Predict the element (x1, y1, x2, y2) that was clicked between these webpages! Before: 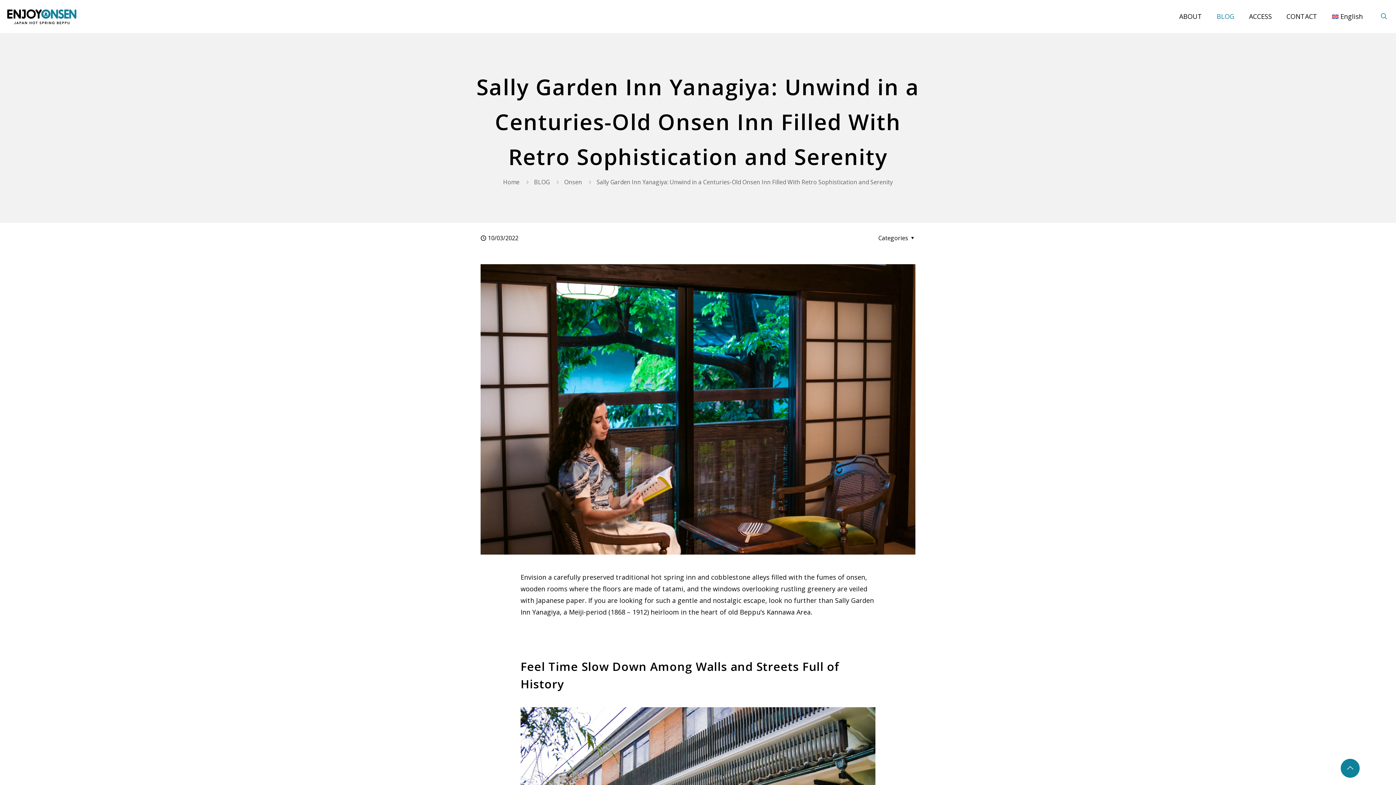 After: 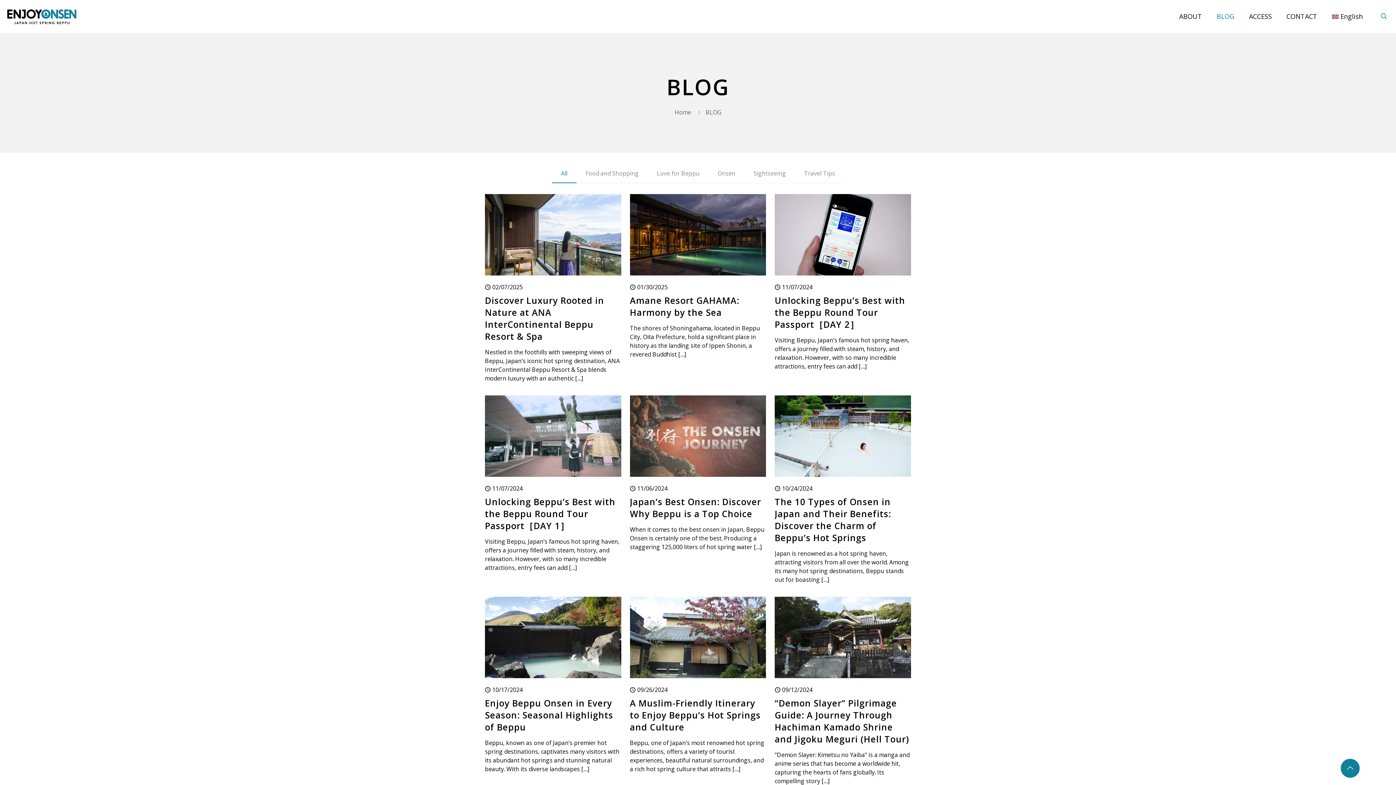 Action: label: BLOG bbox: (534, 178, 549, 186)